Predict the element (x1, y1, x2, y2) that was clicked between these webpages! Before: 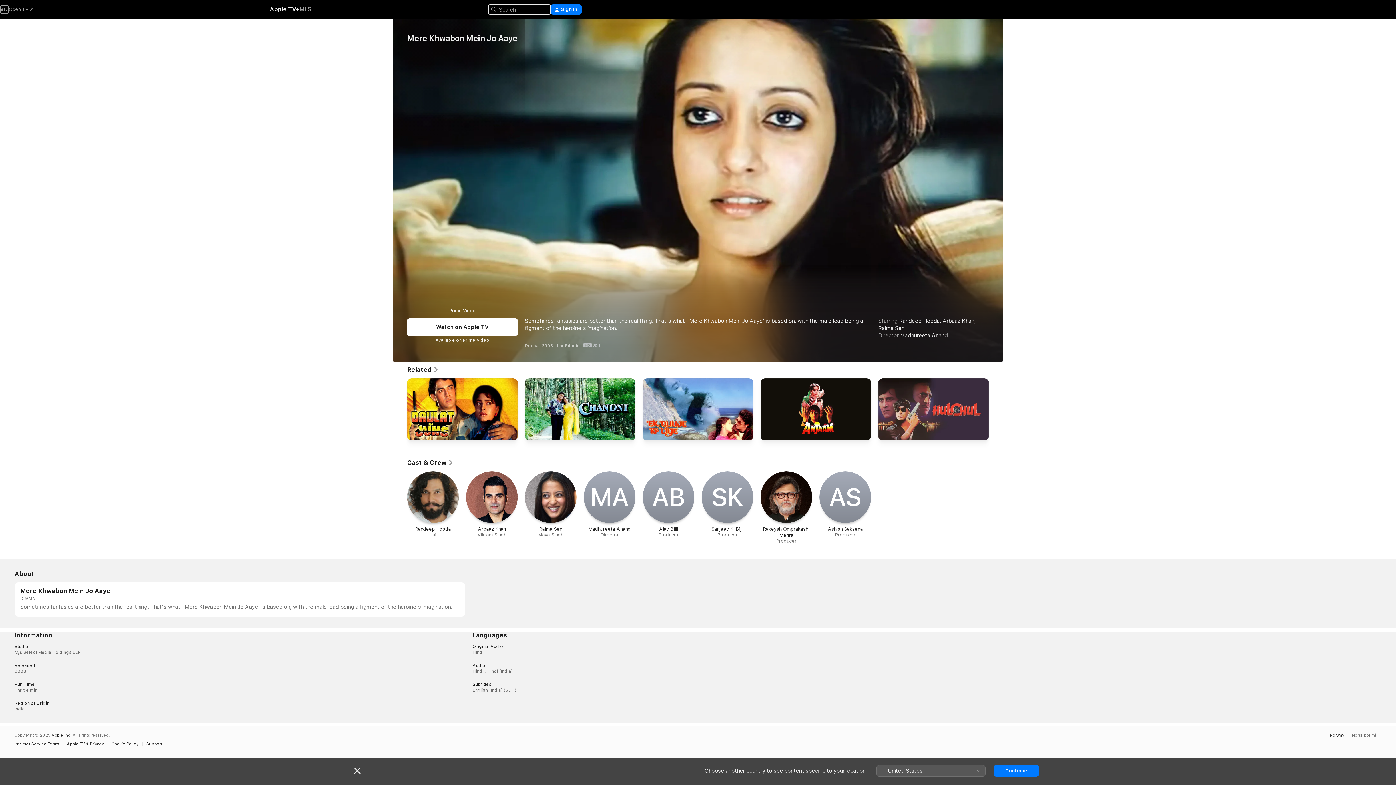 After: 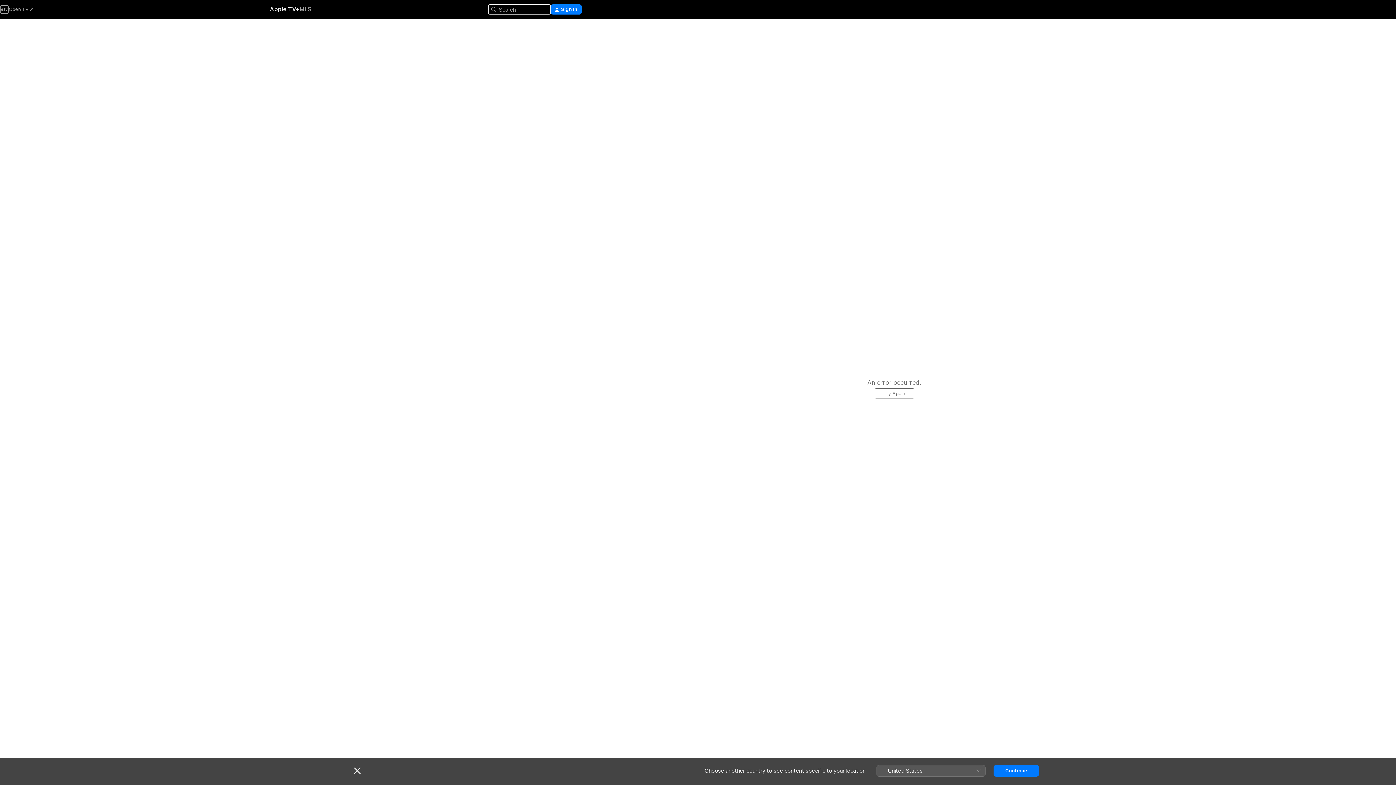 Action: label: Apple TV+ bbox: (269, 5, 299, 13)